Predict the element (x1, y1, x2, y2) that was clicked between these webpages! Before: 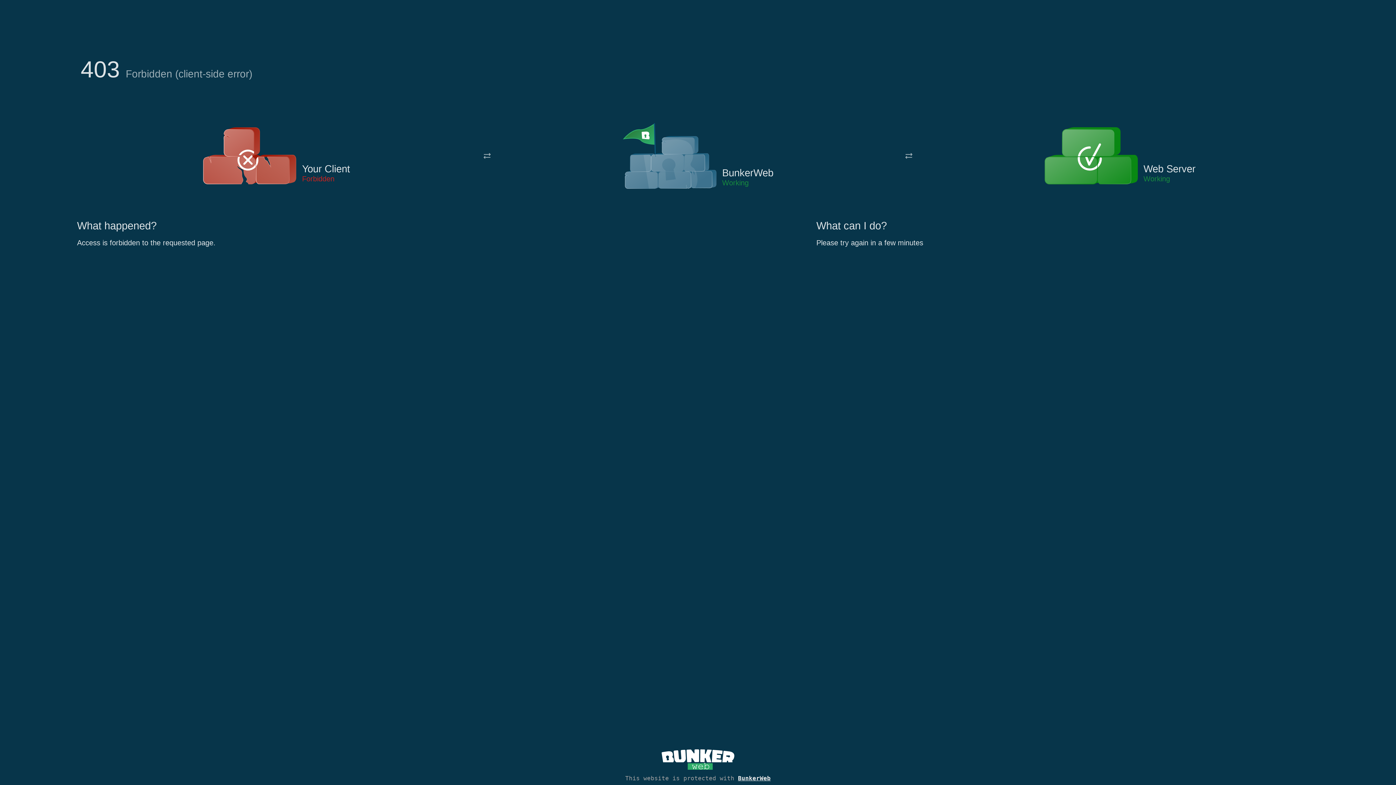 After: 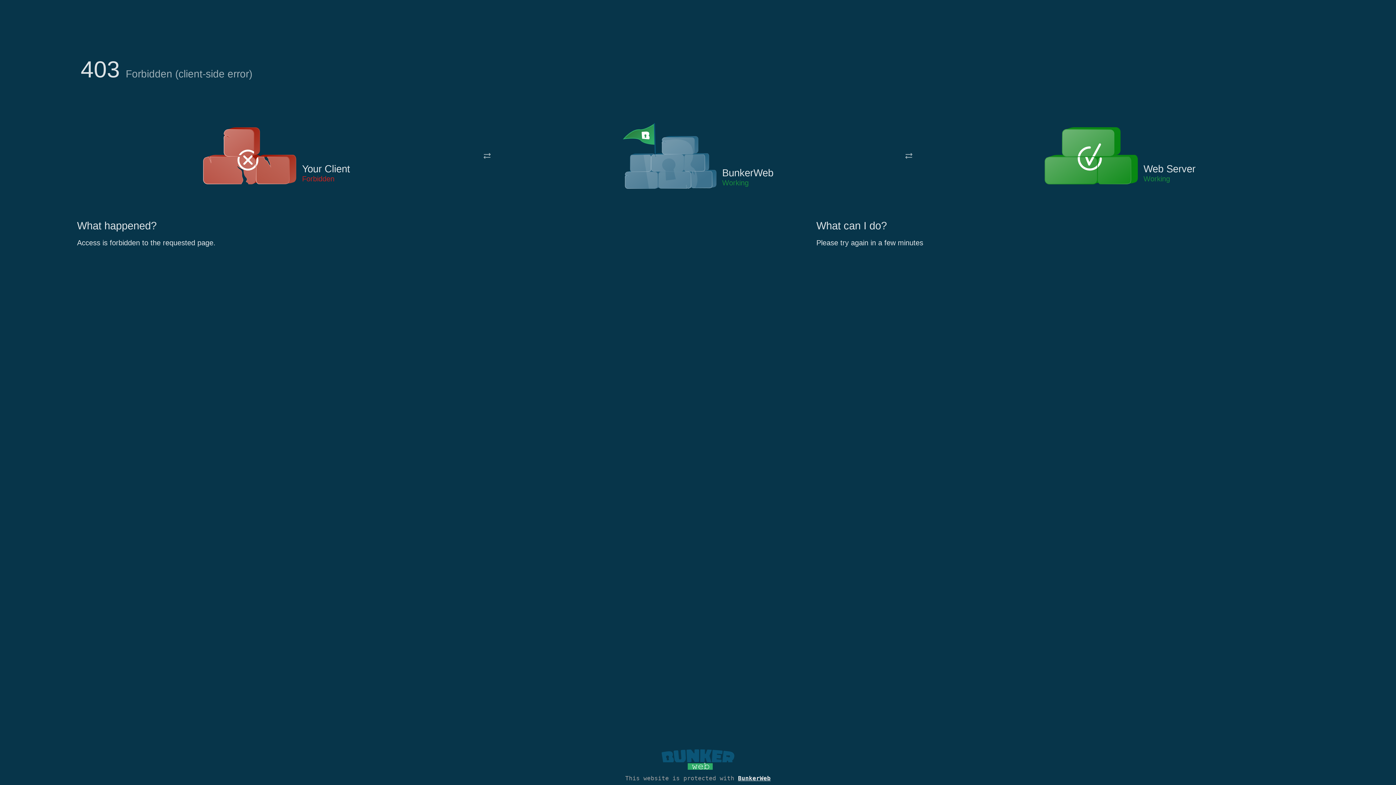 Action: bbox: (661, 765, 734, 773)